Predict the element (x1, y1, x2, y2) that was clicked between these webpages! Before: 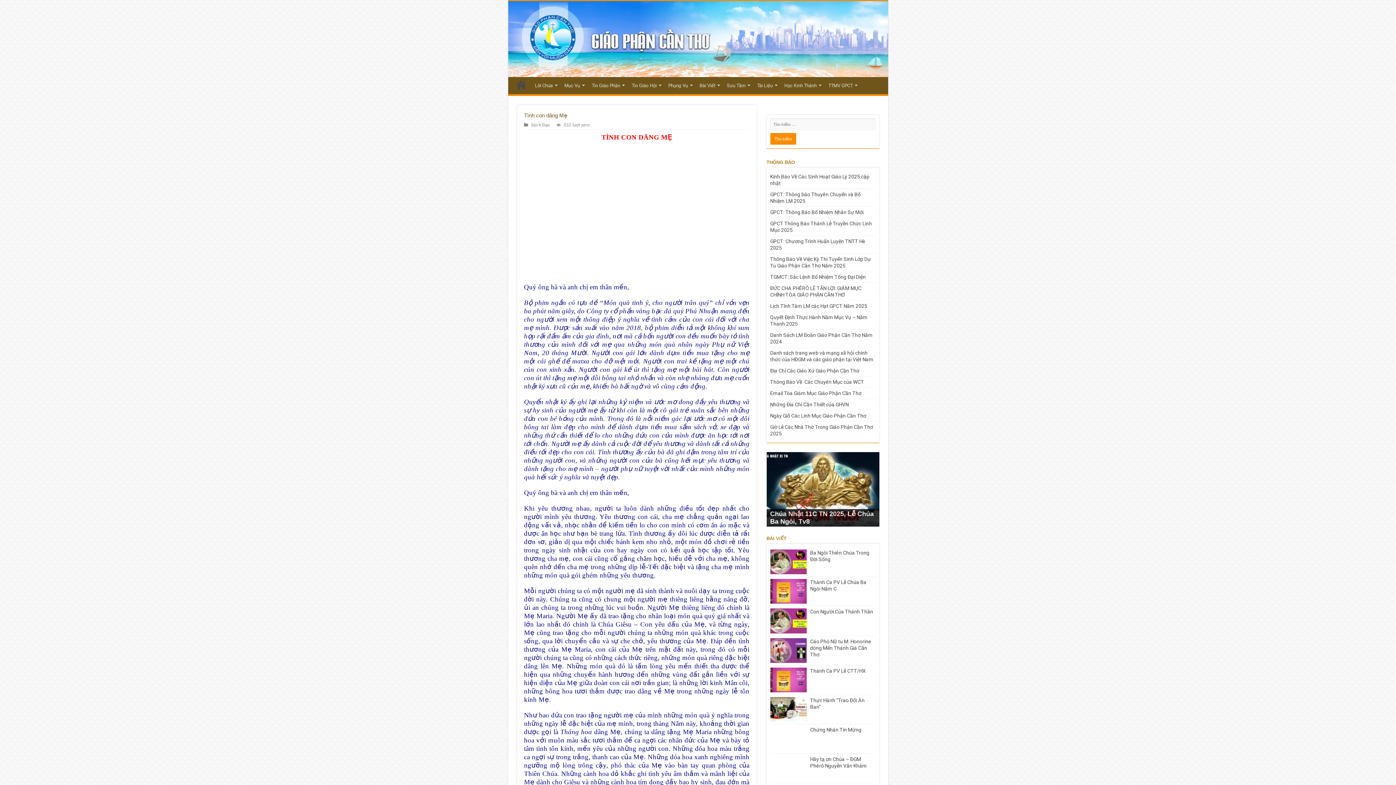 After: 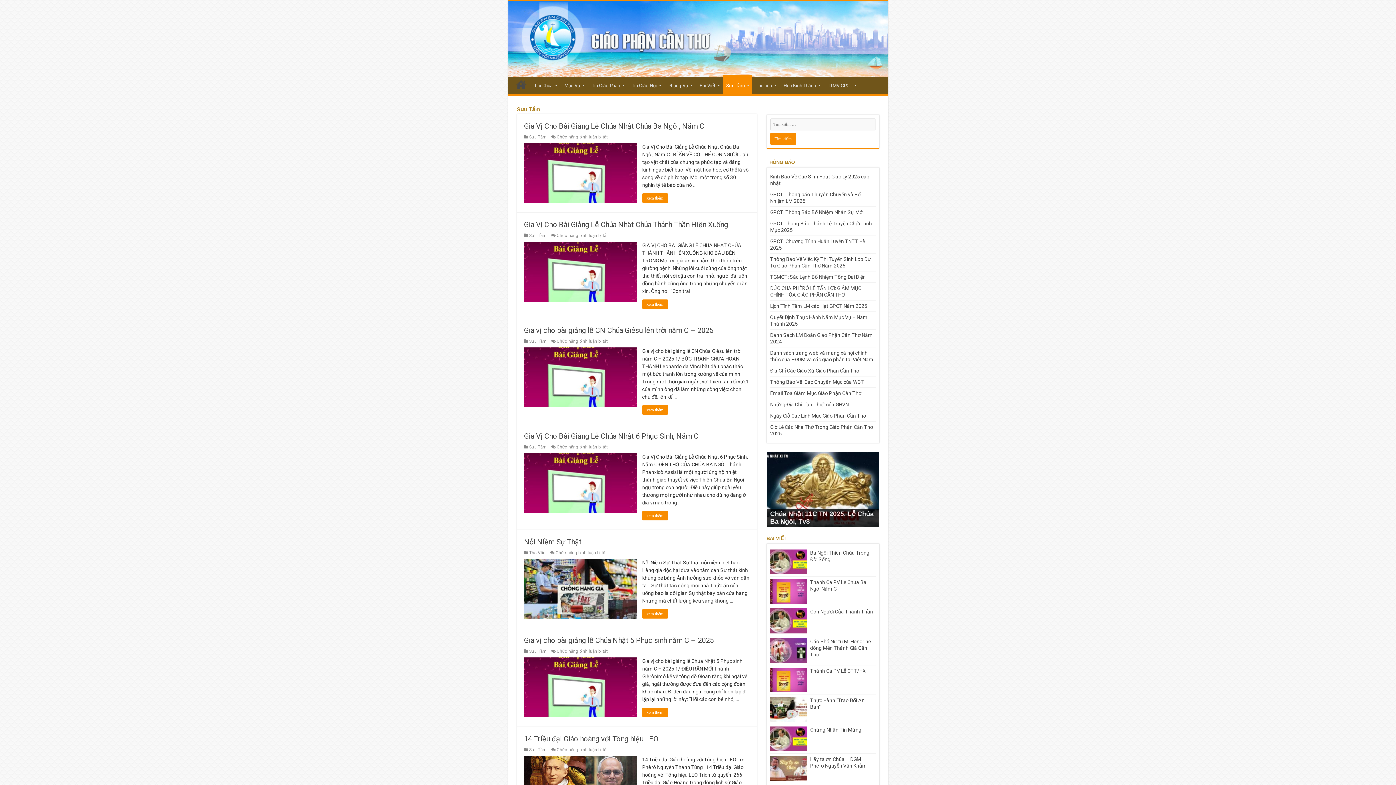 Action: bbox: (723, 77, 752, 92) label: Sưu Tầm